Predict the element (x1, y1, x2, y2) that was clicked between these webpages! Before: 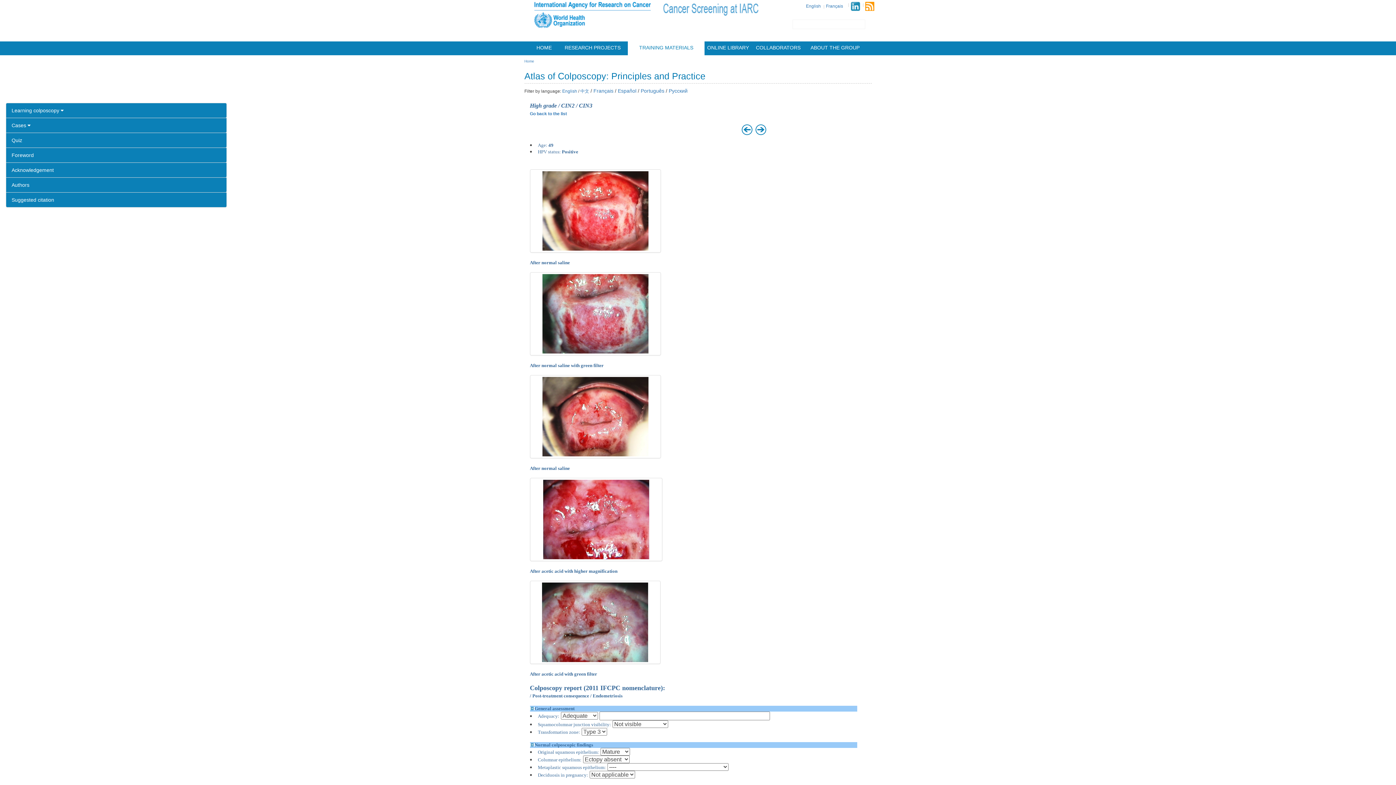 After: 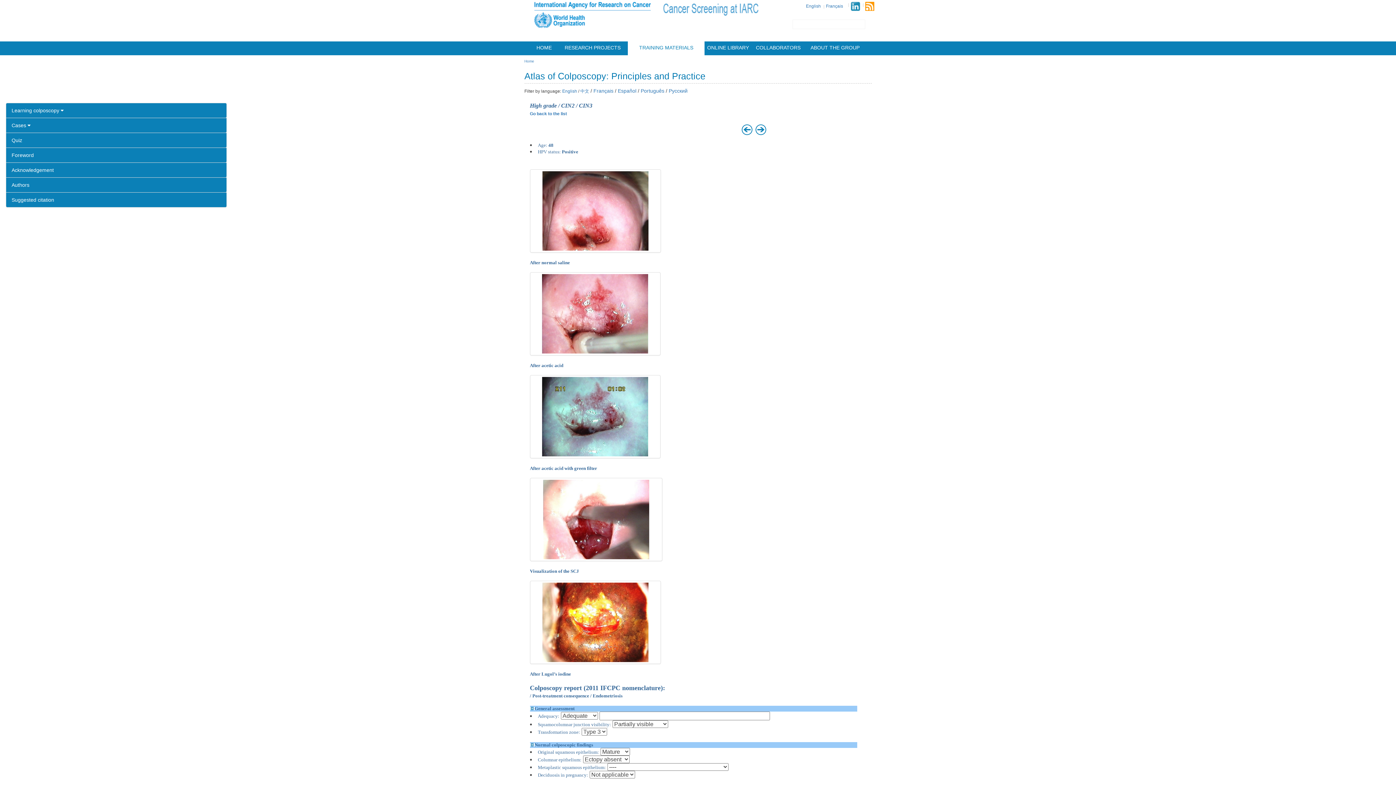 Action: bbox: (741, 126, 752, 132)